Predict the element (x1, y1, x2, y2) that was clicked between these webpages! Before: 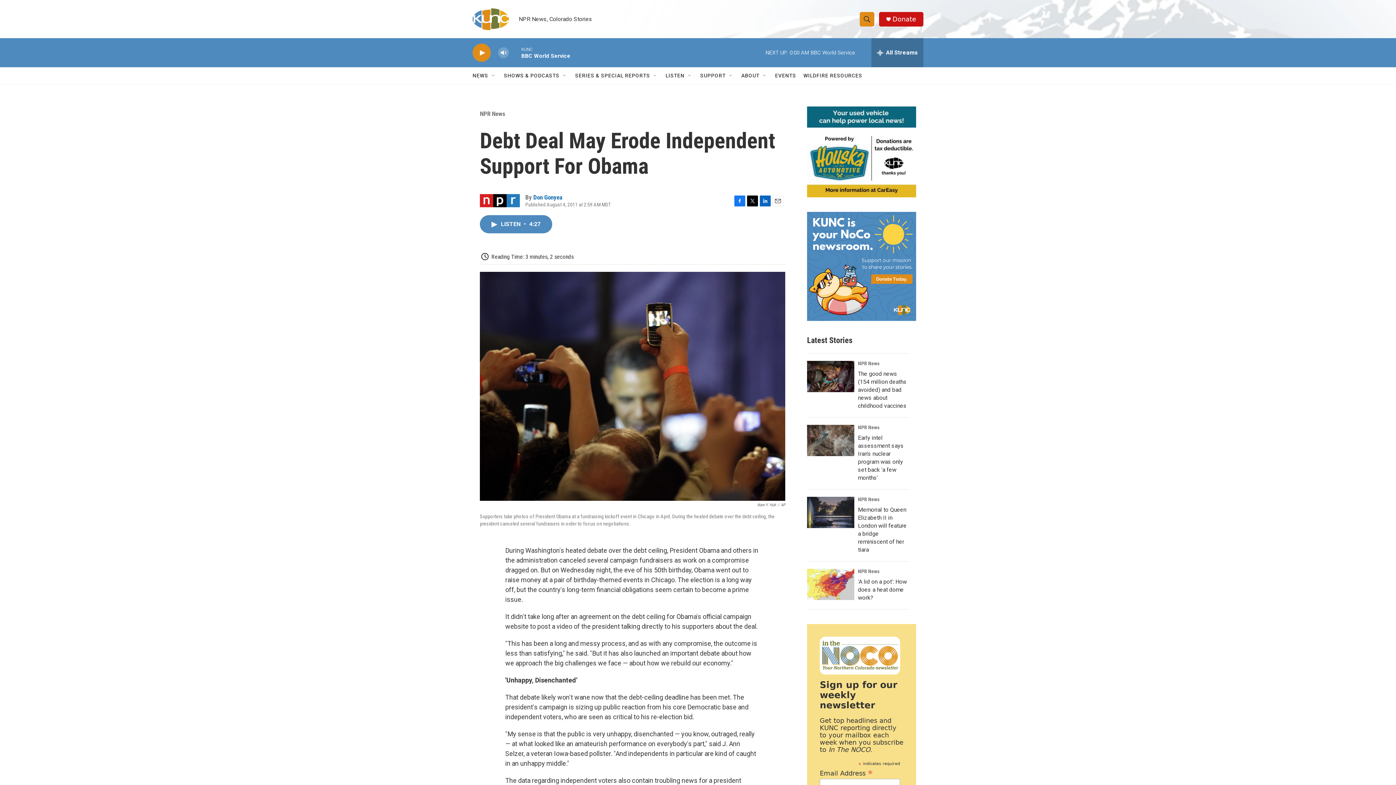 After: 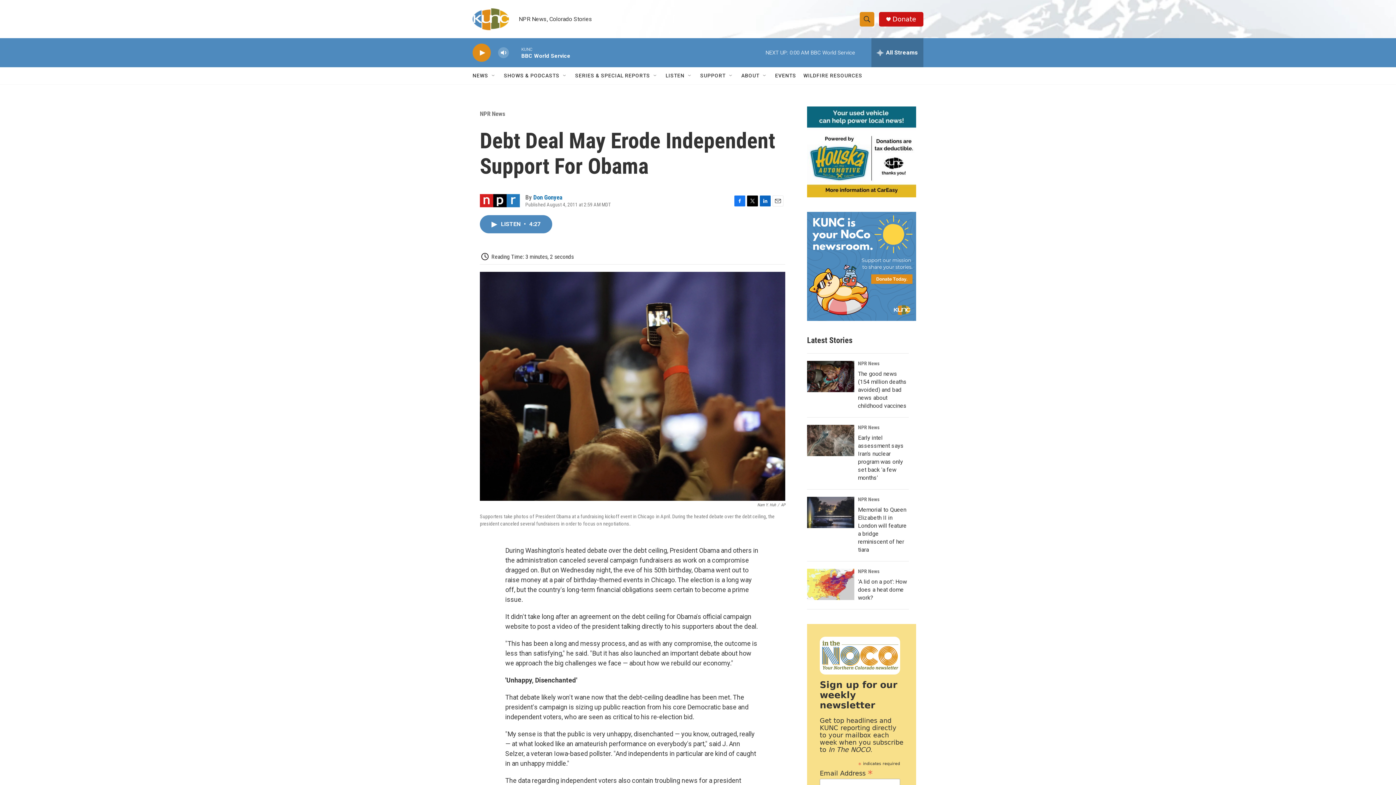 Action: label: LinkedIn bbox: (760, 195, 770, 206)